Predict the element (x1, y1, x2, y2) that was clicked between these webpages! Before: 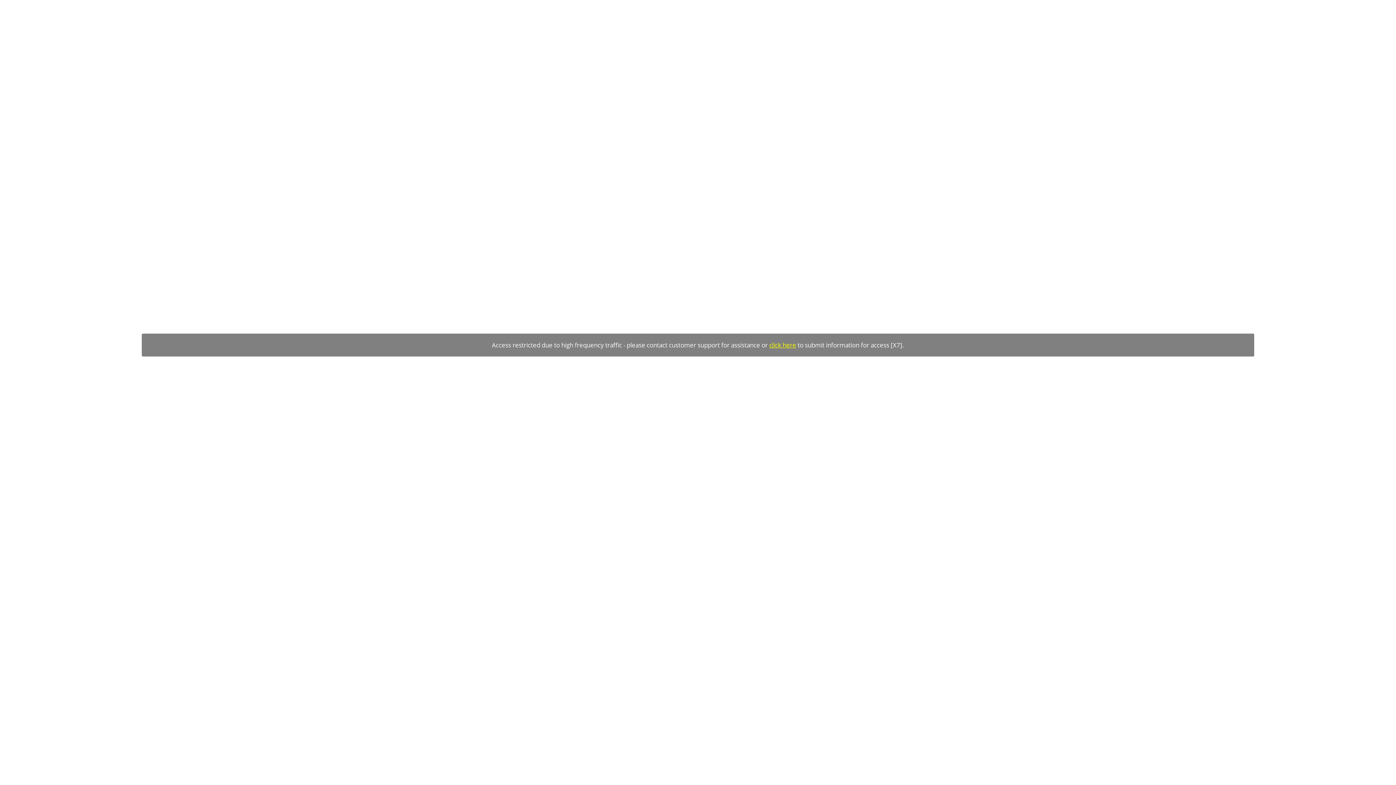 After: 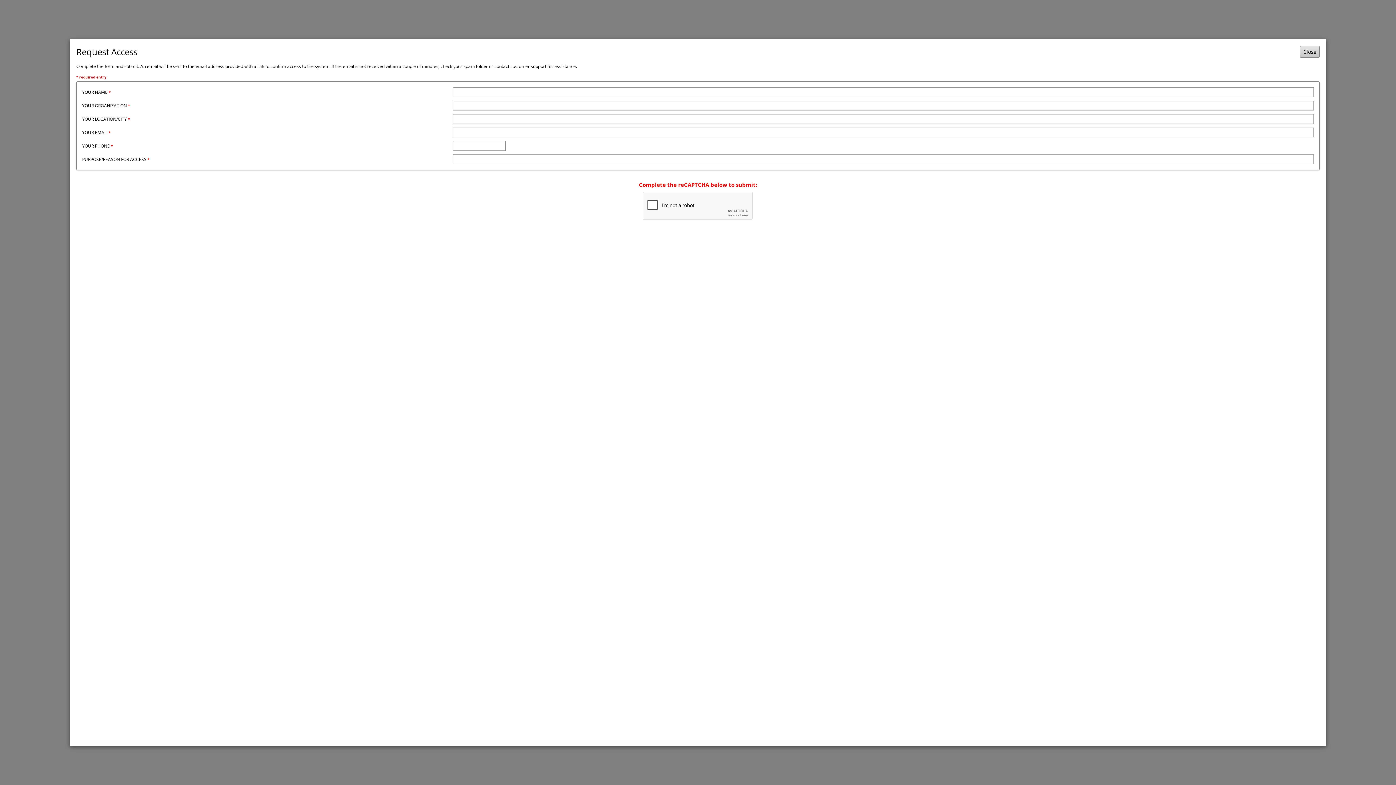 Action: bbox: (769, 341, 796, 349) label: click here